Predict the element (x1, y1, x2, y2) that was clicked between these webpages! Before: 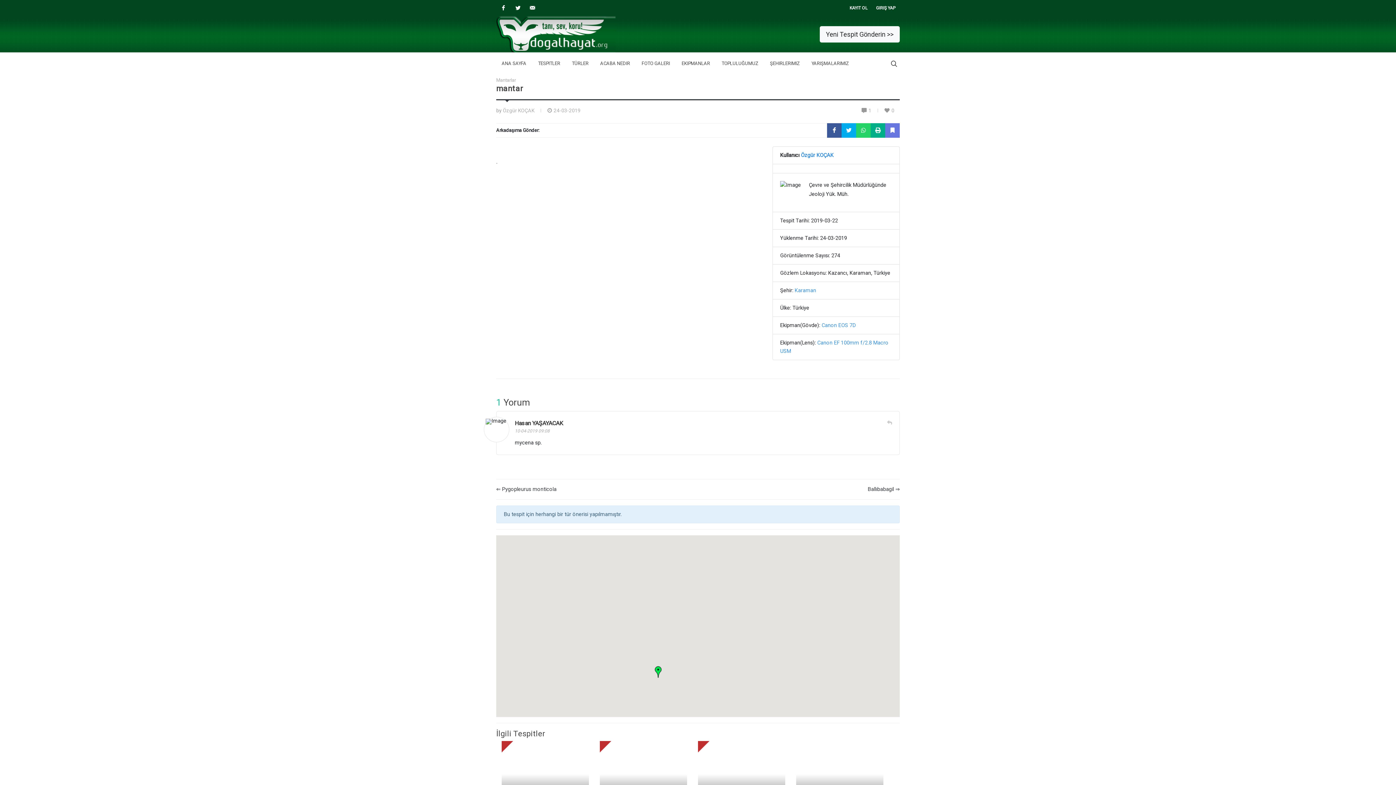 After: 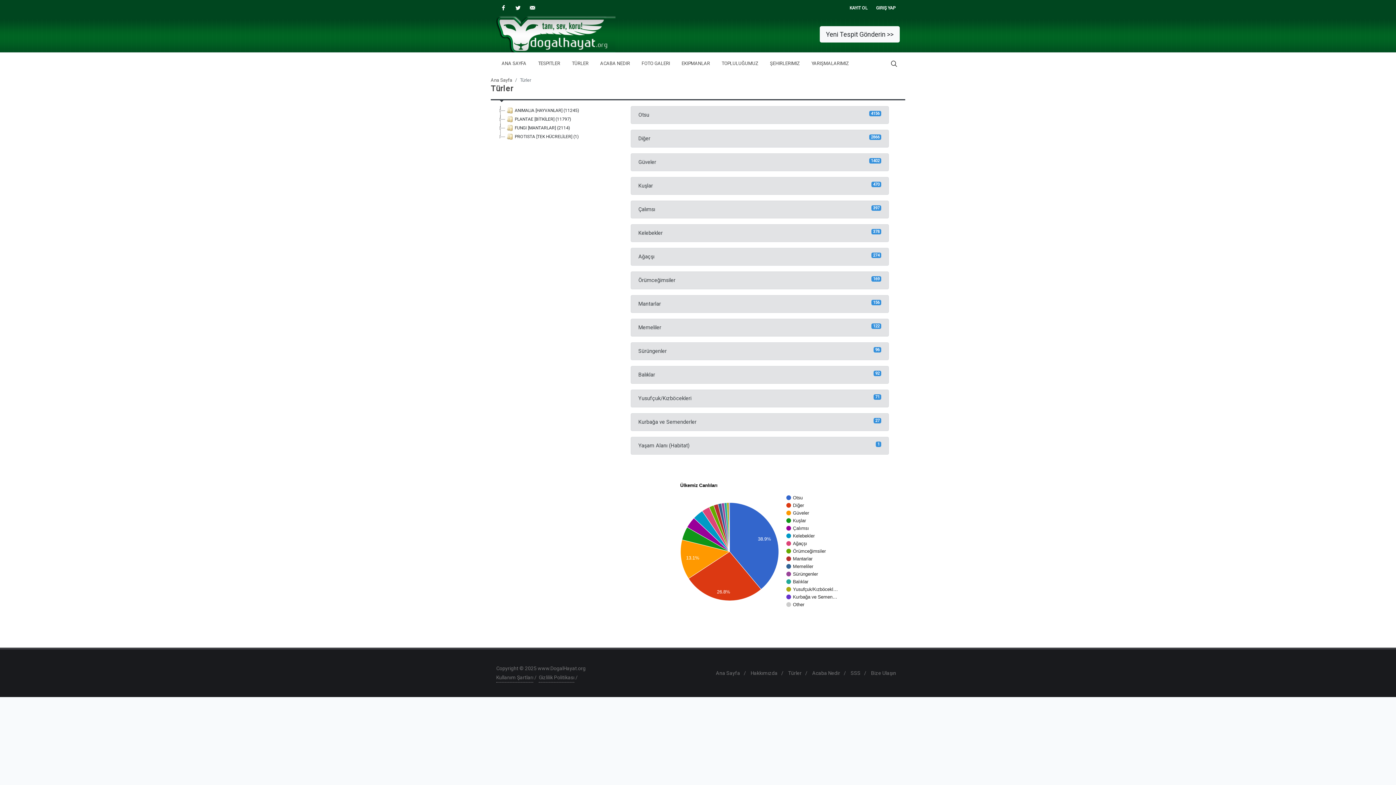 Action: label: TÜRLER bbox: (566, 52, 594, 74)